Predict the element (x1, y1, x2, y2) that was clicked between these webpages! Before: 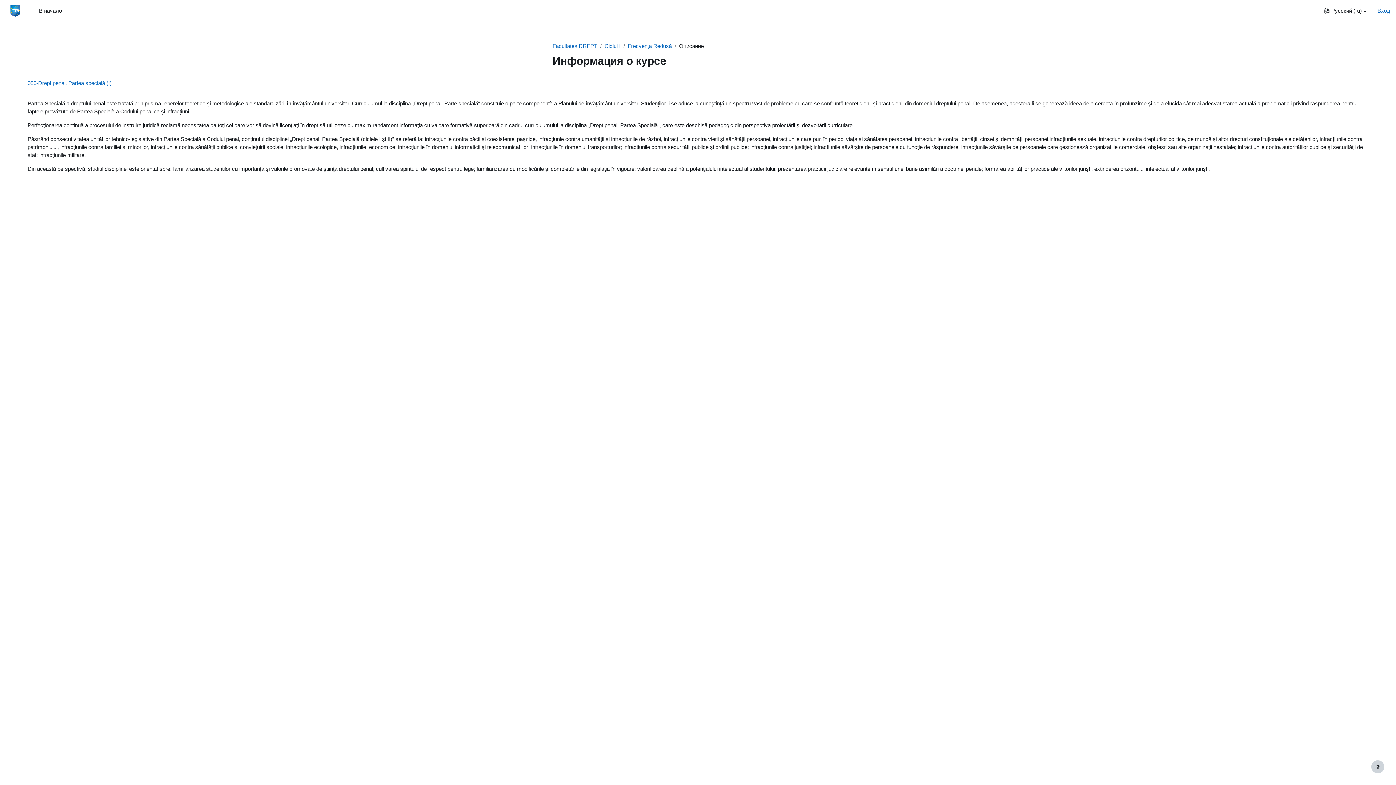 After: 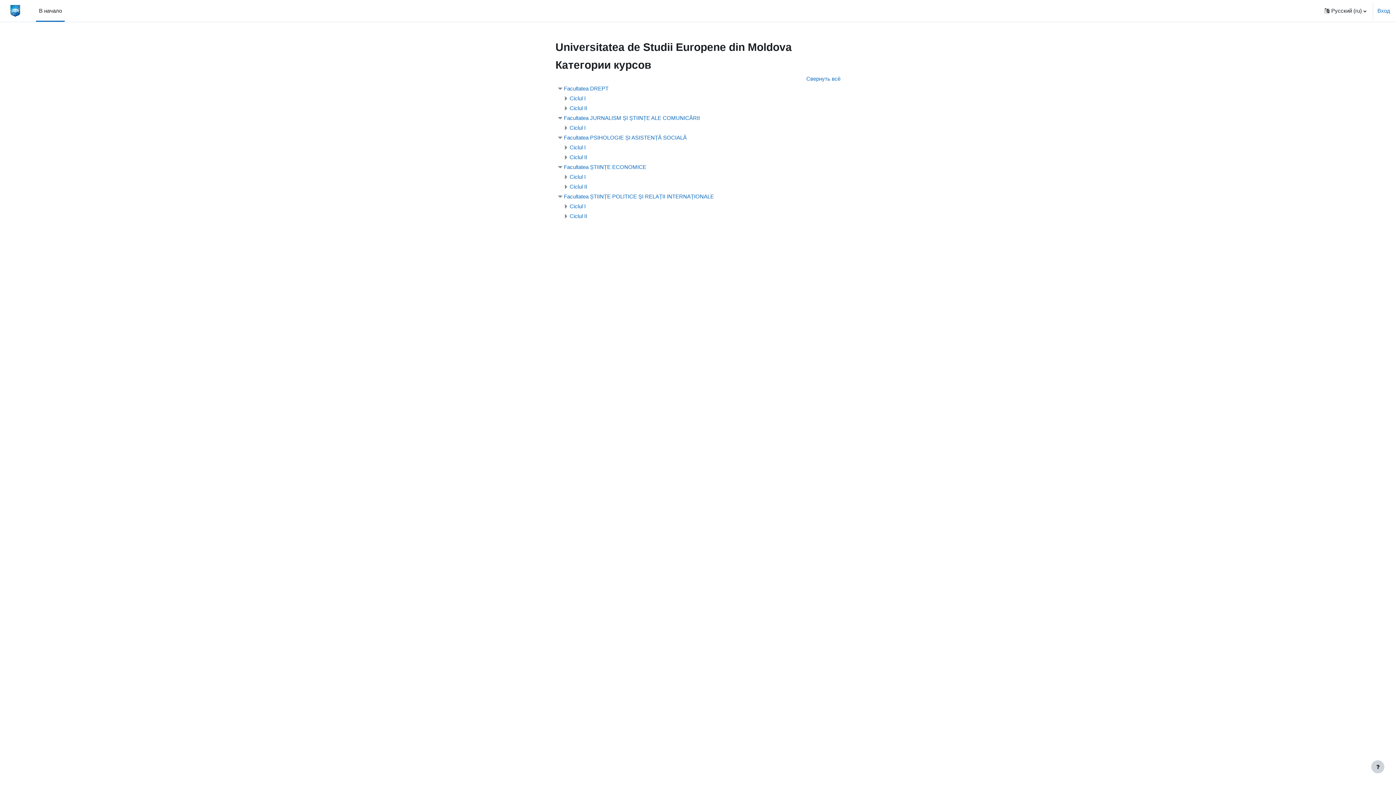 Action: label: В начало bbox: (36, 0, 64, 21)